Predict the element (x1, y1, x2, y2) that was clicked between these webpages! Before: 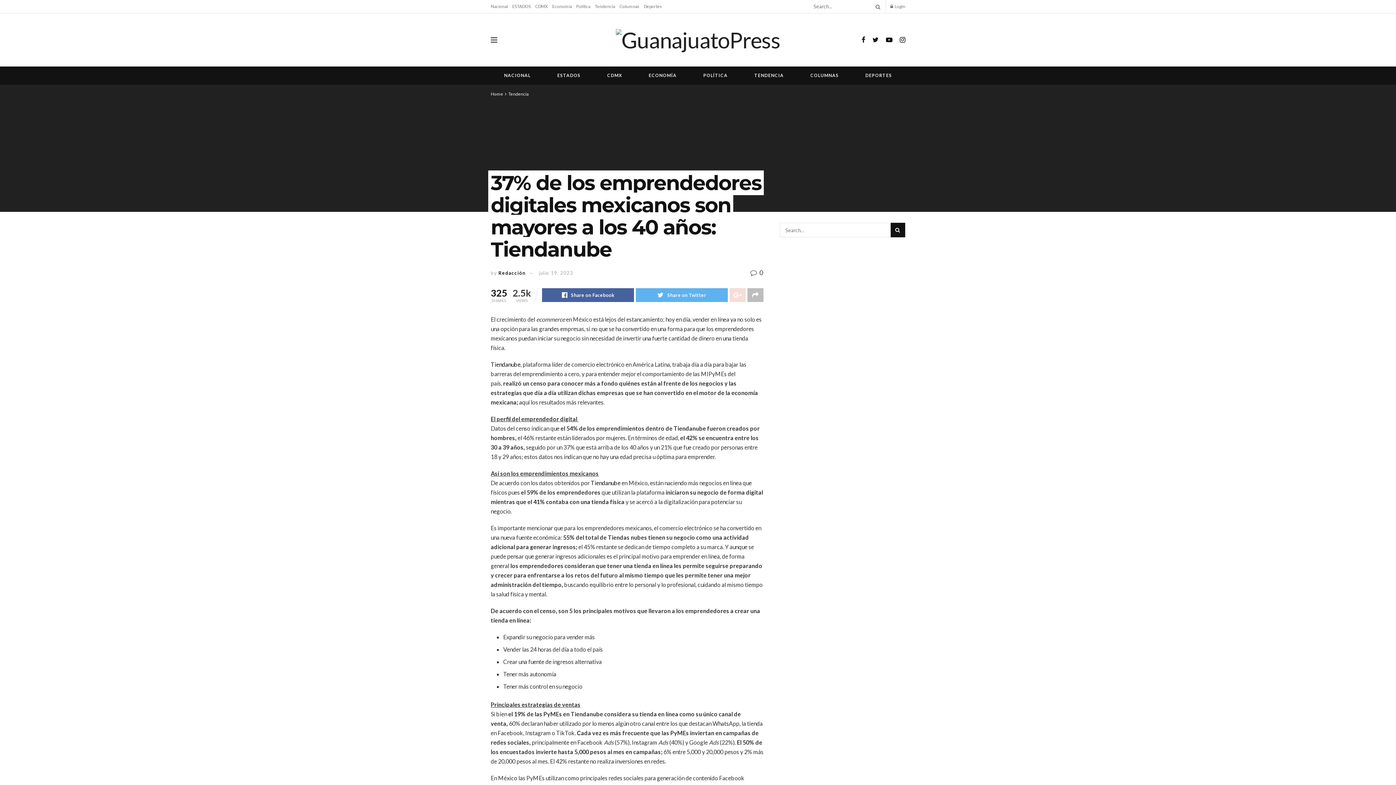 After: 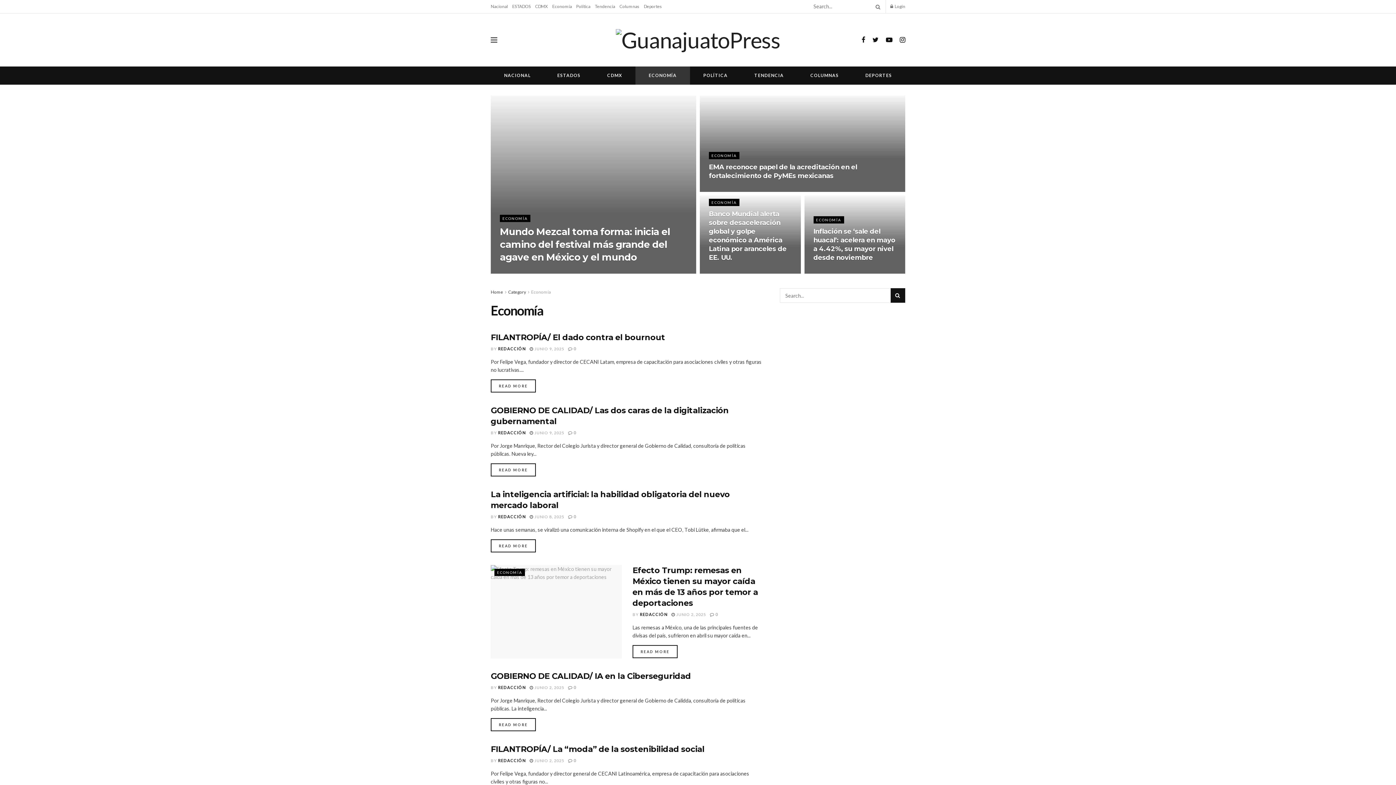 Action: label: Economía bbox: (552, 0, 572, 13)